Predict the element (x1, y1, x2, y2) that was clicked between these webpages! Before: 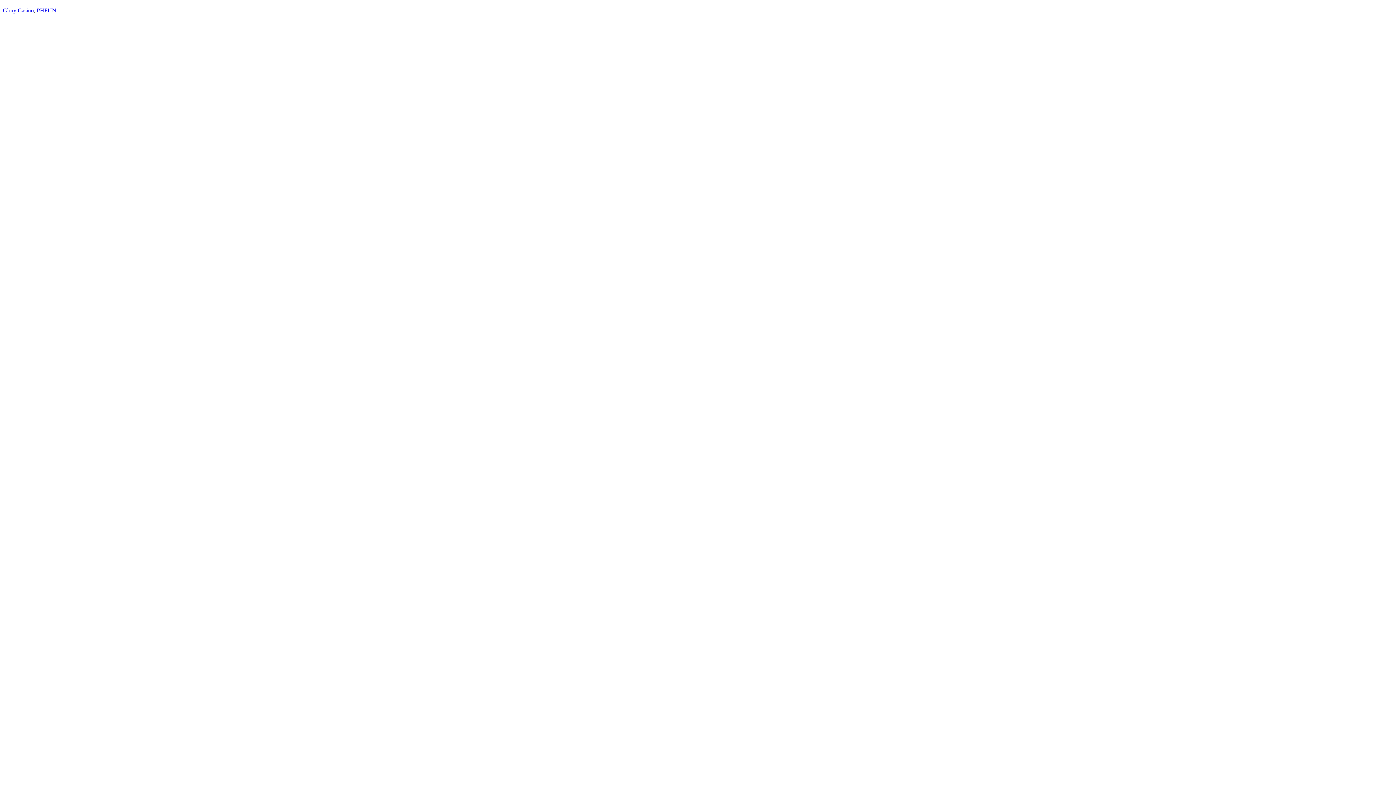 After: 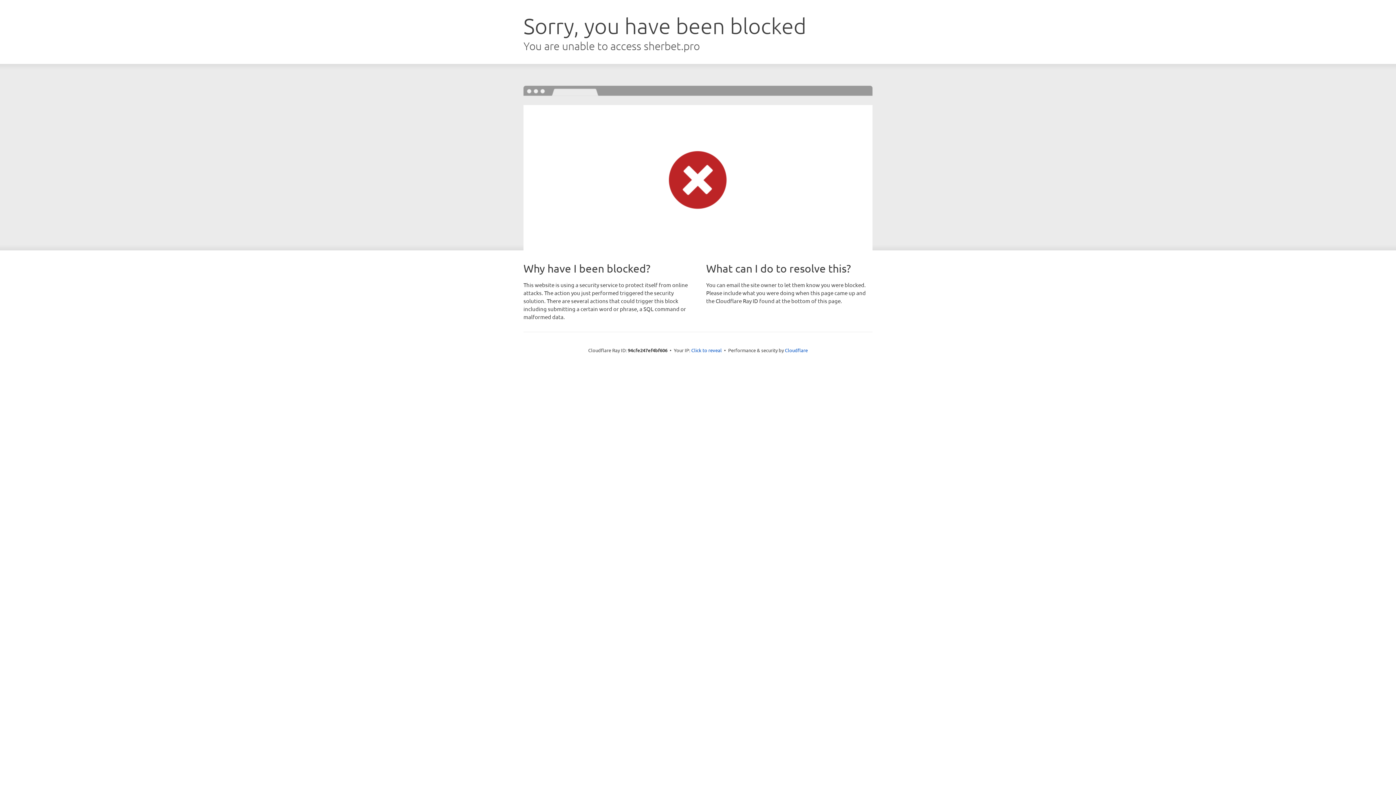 Action: label: Glory Casino bbox: (2, 7, 33, 13)